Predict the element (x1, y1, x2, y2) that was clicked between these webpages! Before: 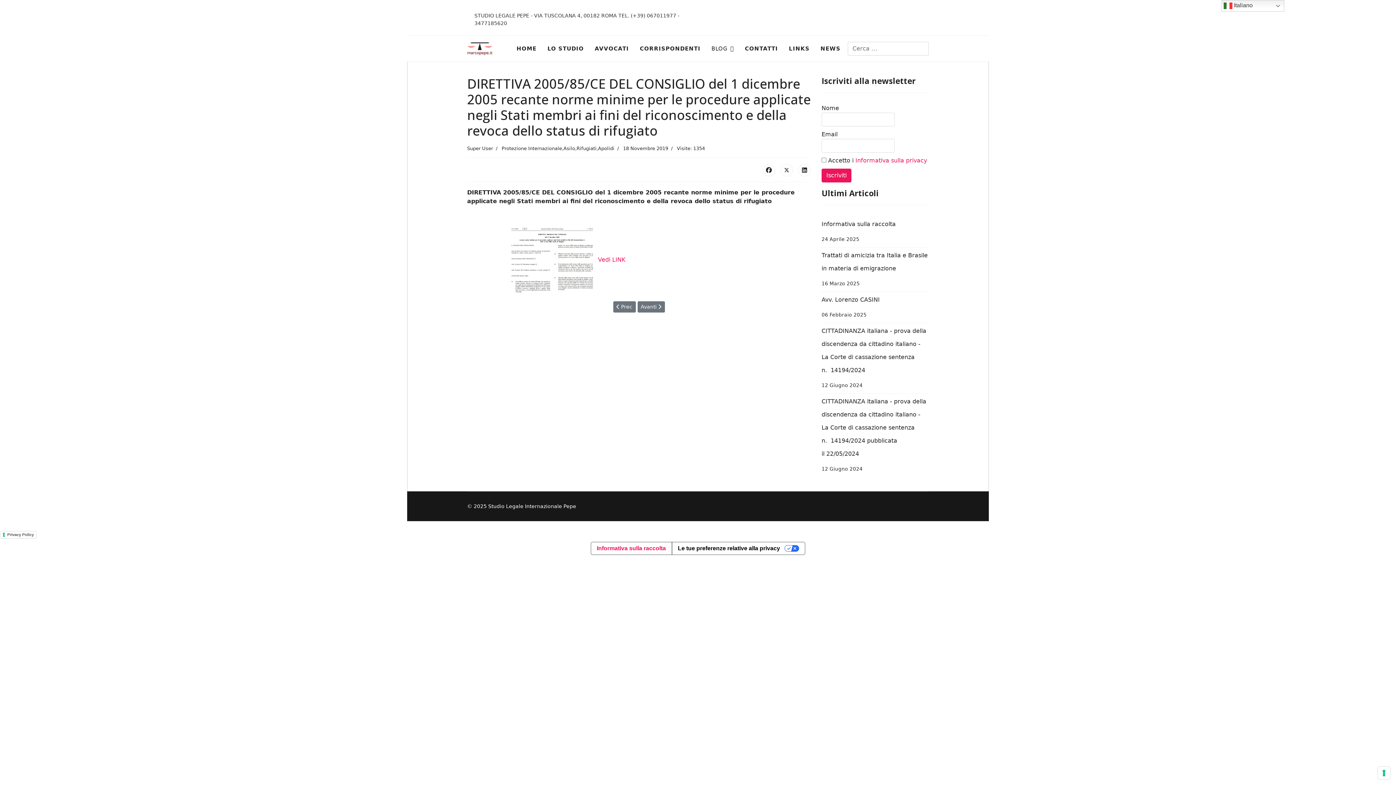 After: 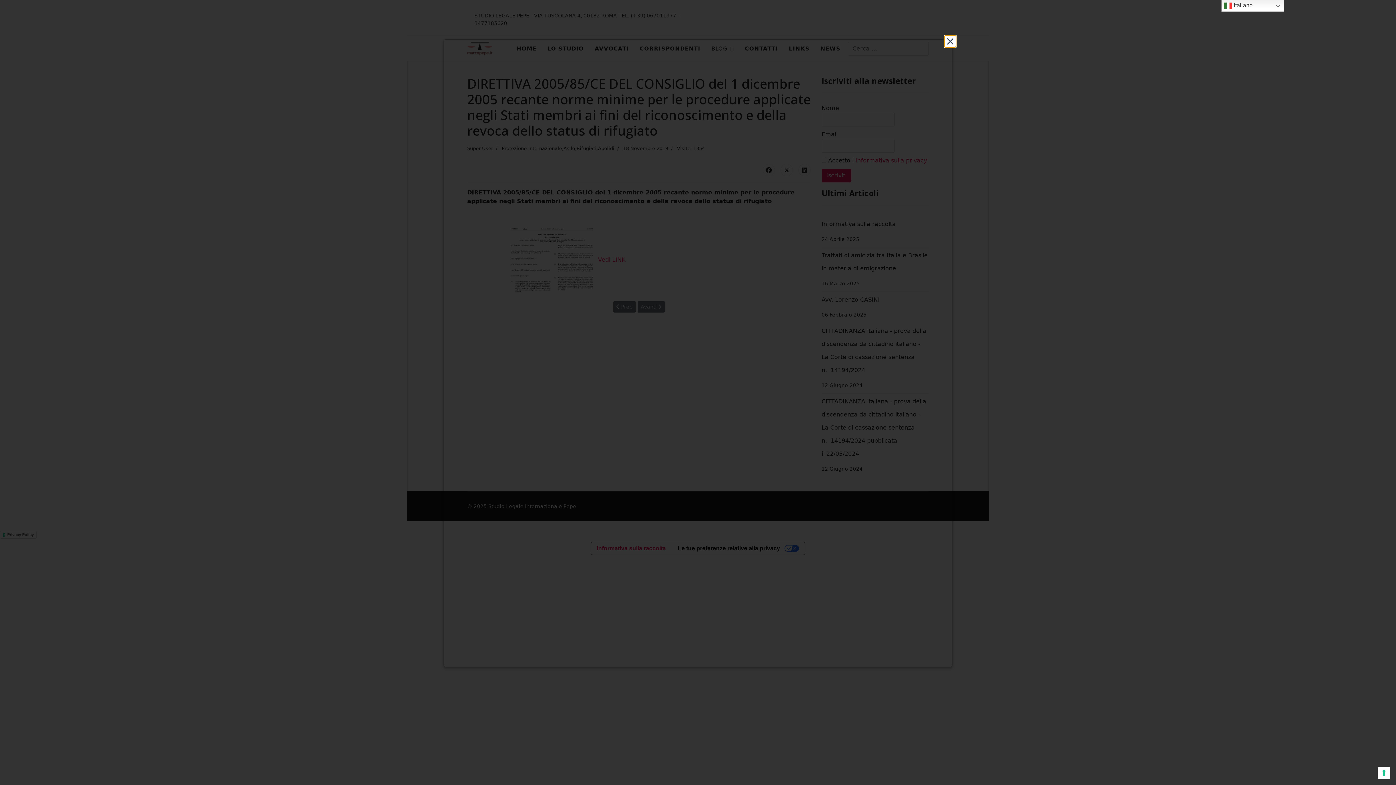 Action: bbox: (0, 531, 36, 538) label: Privacy Policy